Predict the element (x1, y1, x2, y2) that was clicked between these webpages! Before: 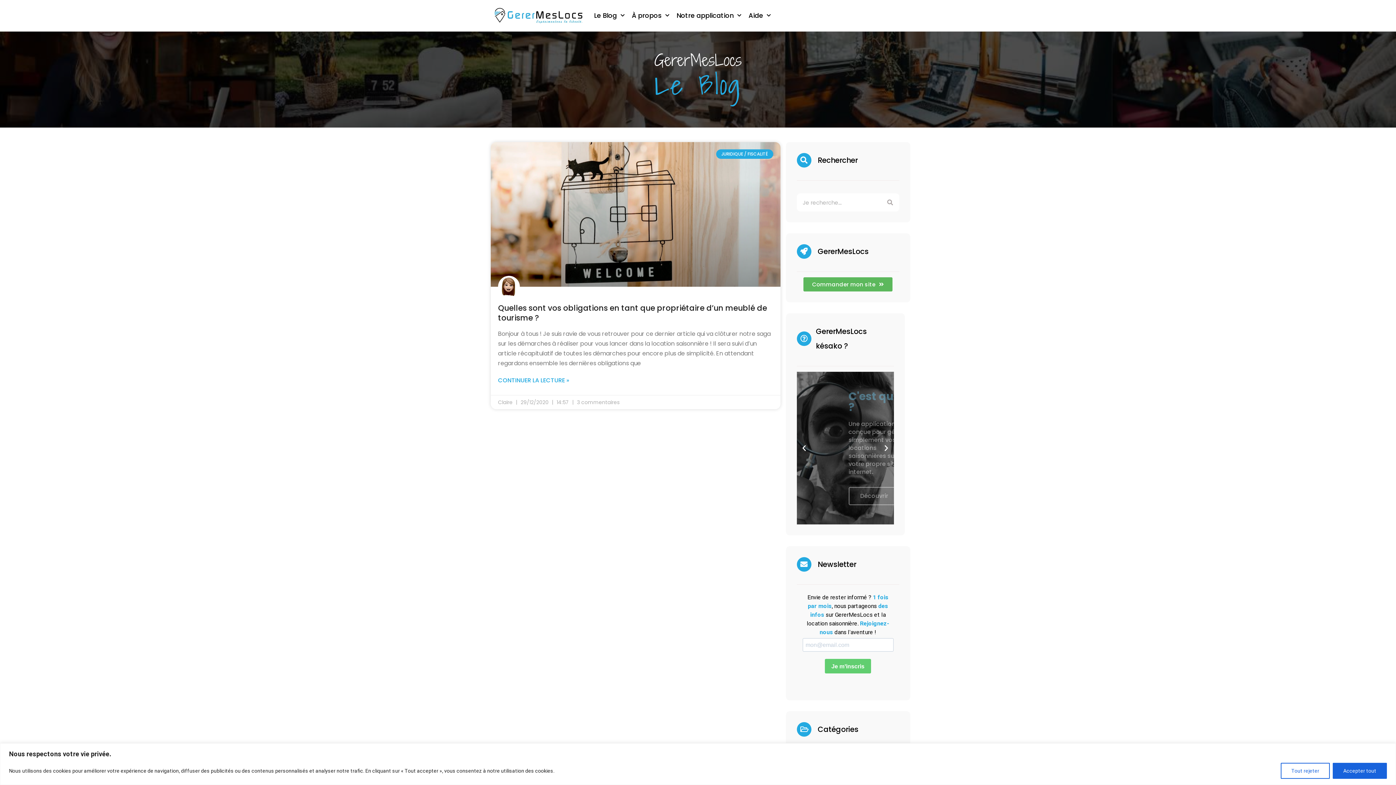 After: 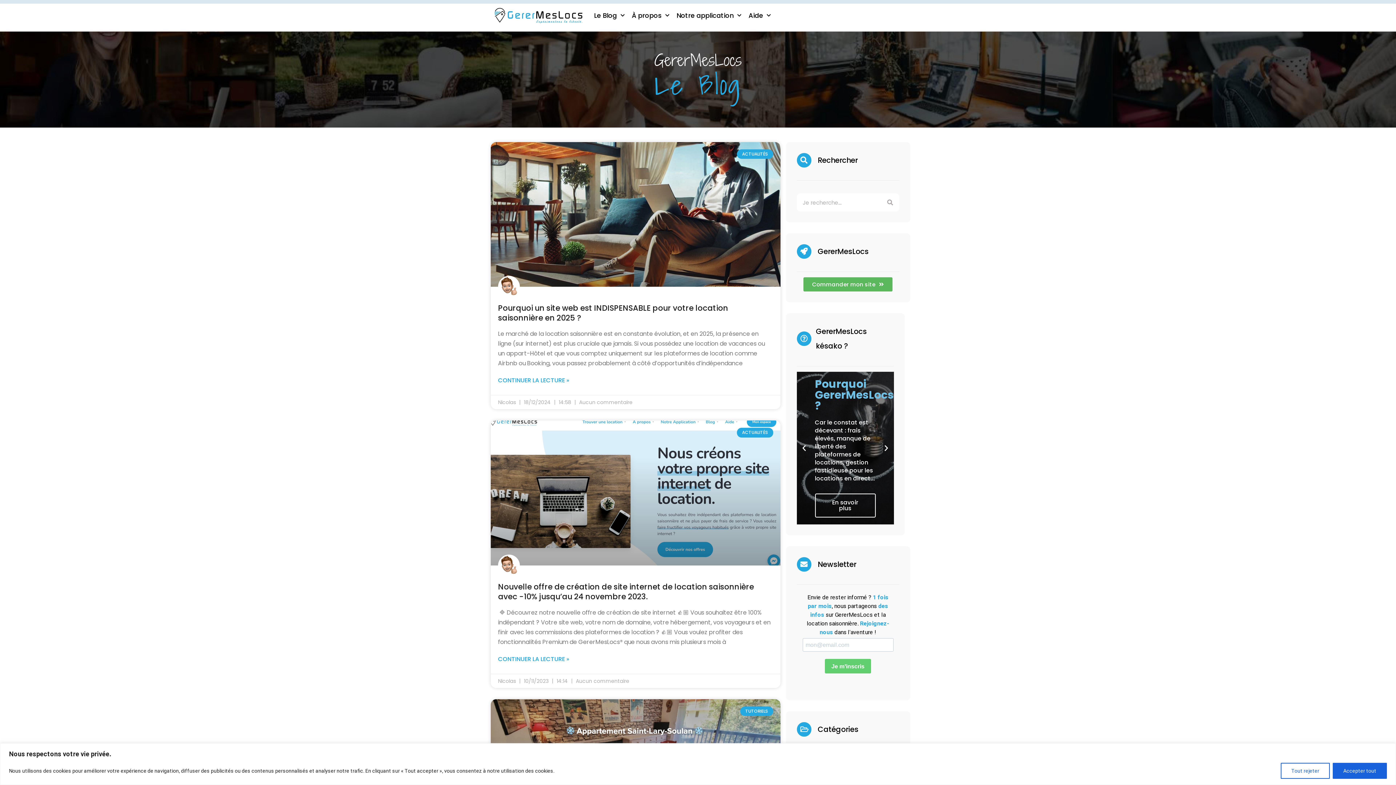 Action: label: Rechercher  bbox: (881, 193, 899, 211)